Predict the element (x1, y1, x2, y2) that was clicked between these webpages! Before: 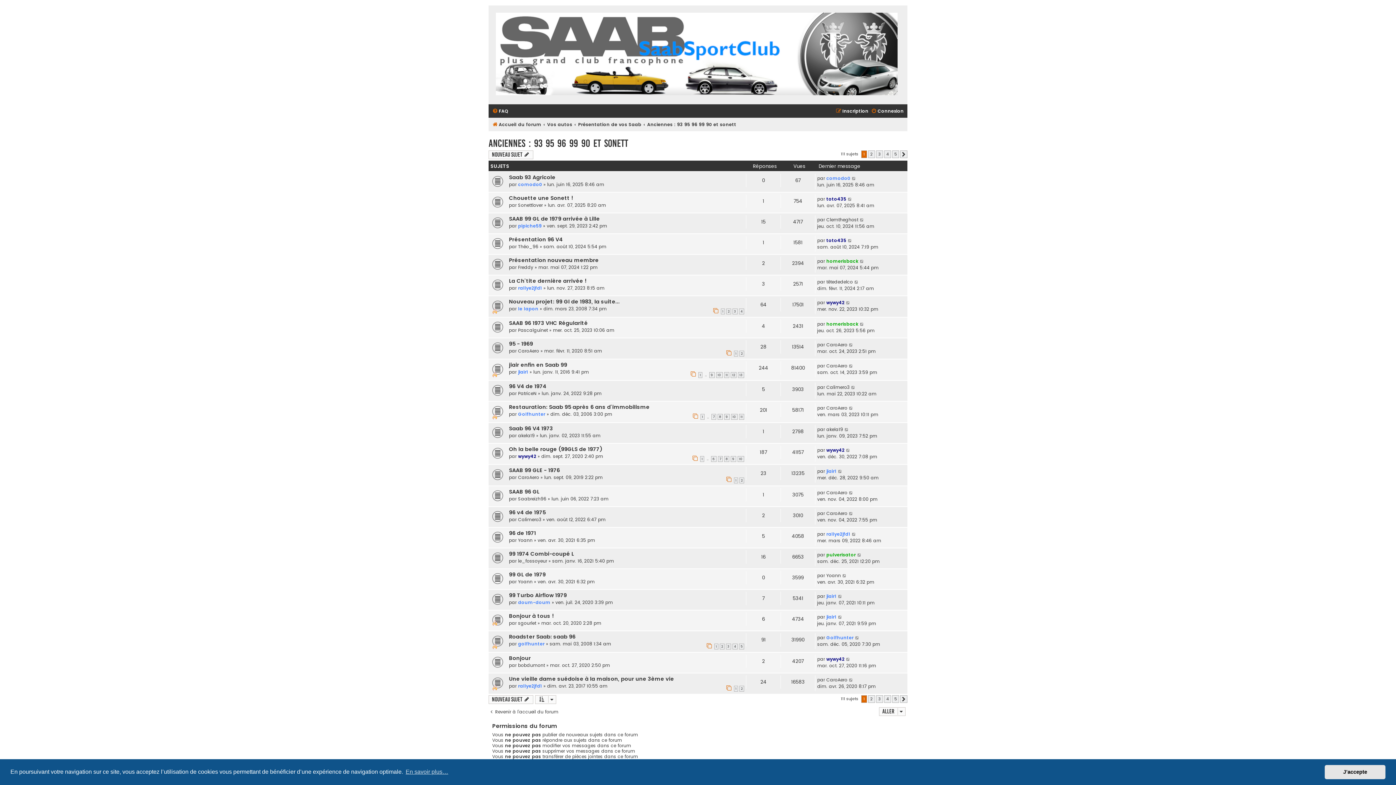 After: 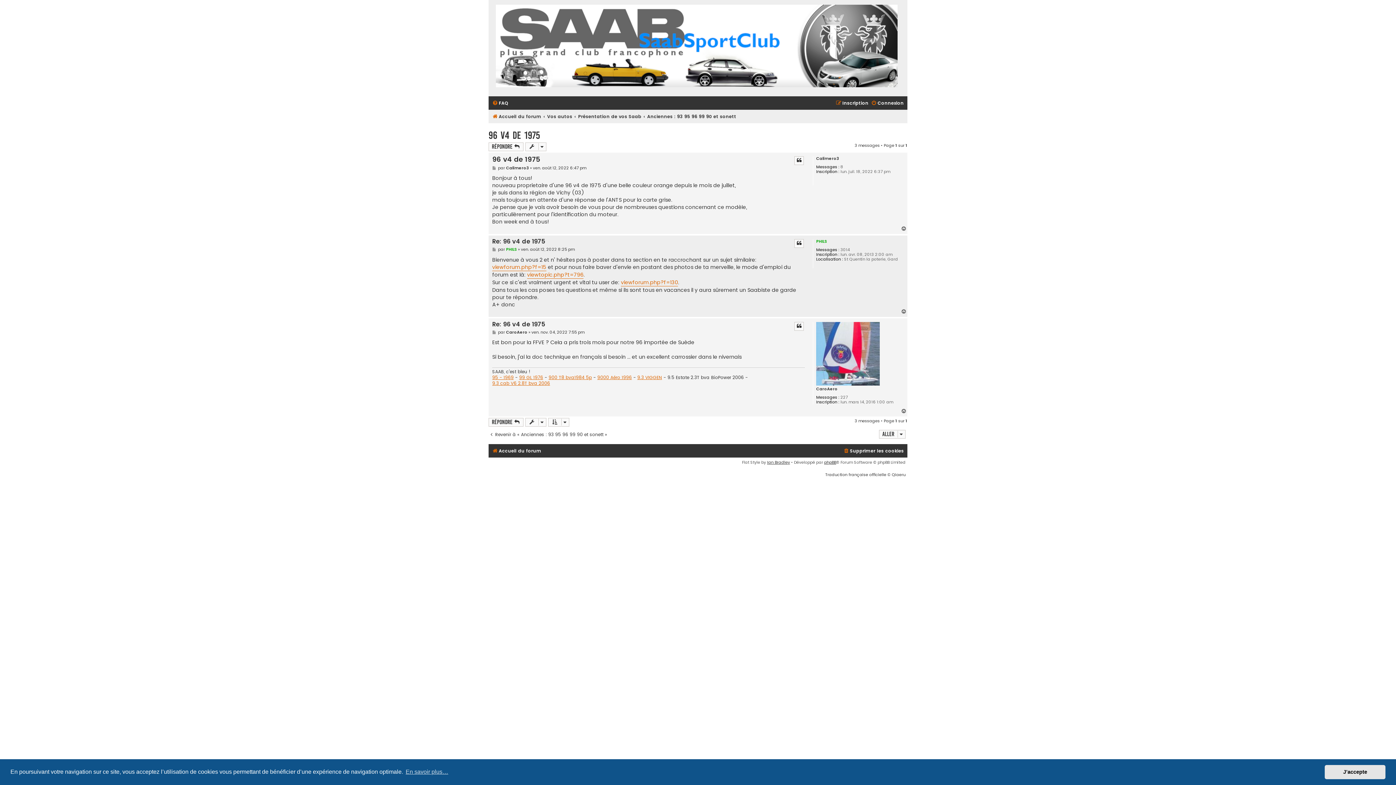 Action: bbox: (849, 510, 853, 517)